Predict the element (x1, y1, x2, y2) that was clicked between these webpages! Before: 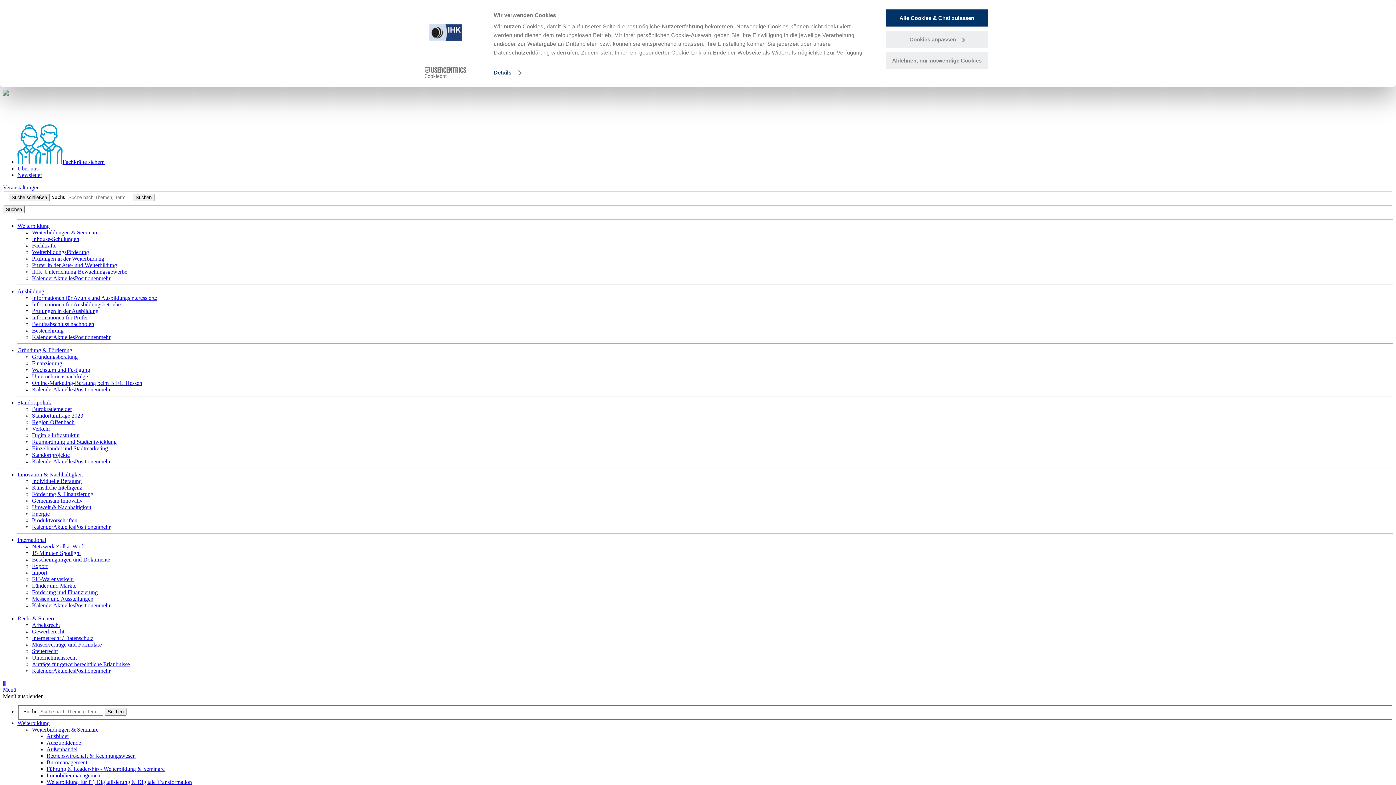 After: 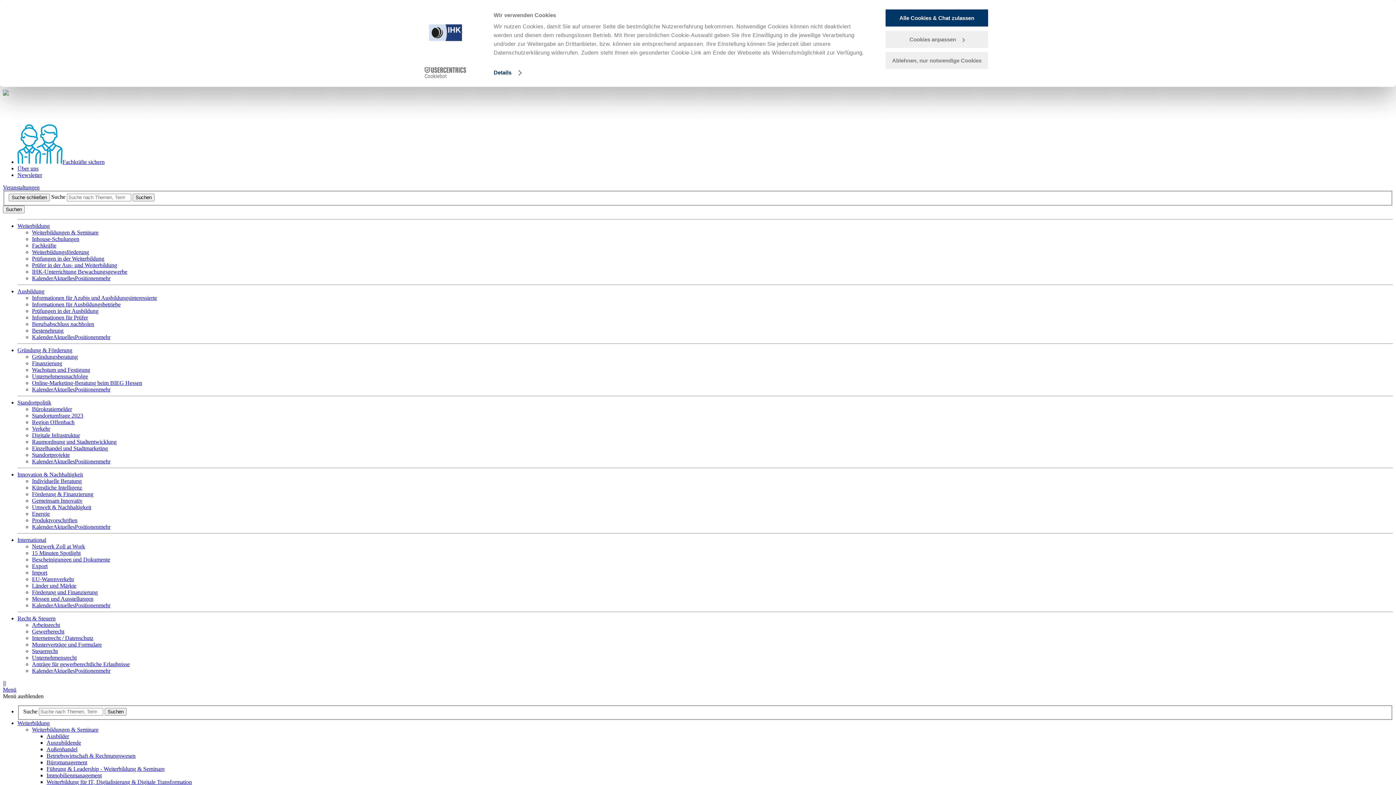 Action: label: Cookiebot - opens in a new window bbox: (413, 67, 477, 78)